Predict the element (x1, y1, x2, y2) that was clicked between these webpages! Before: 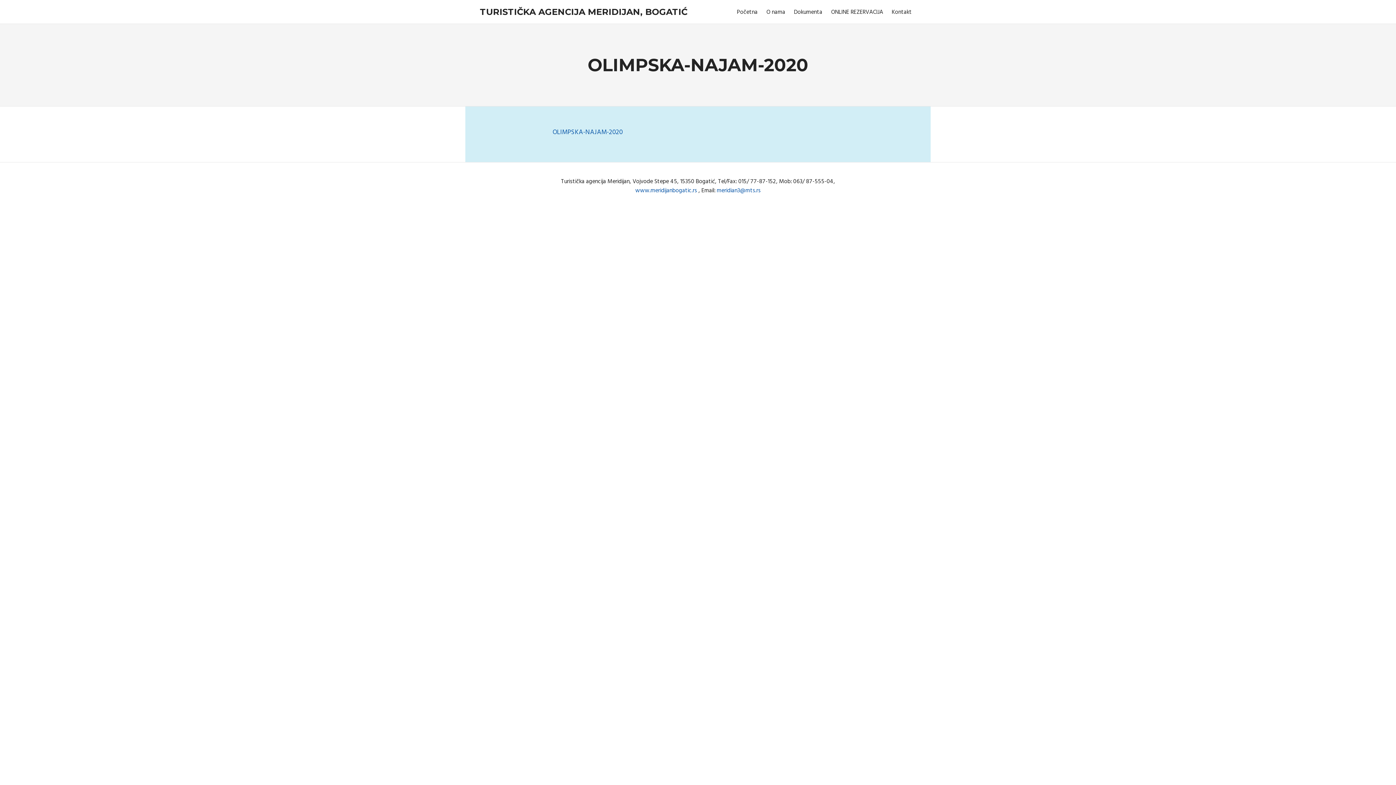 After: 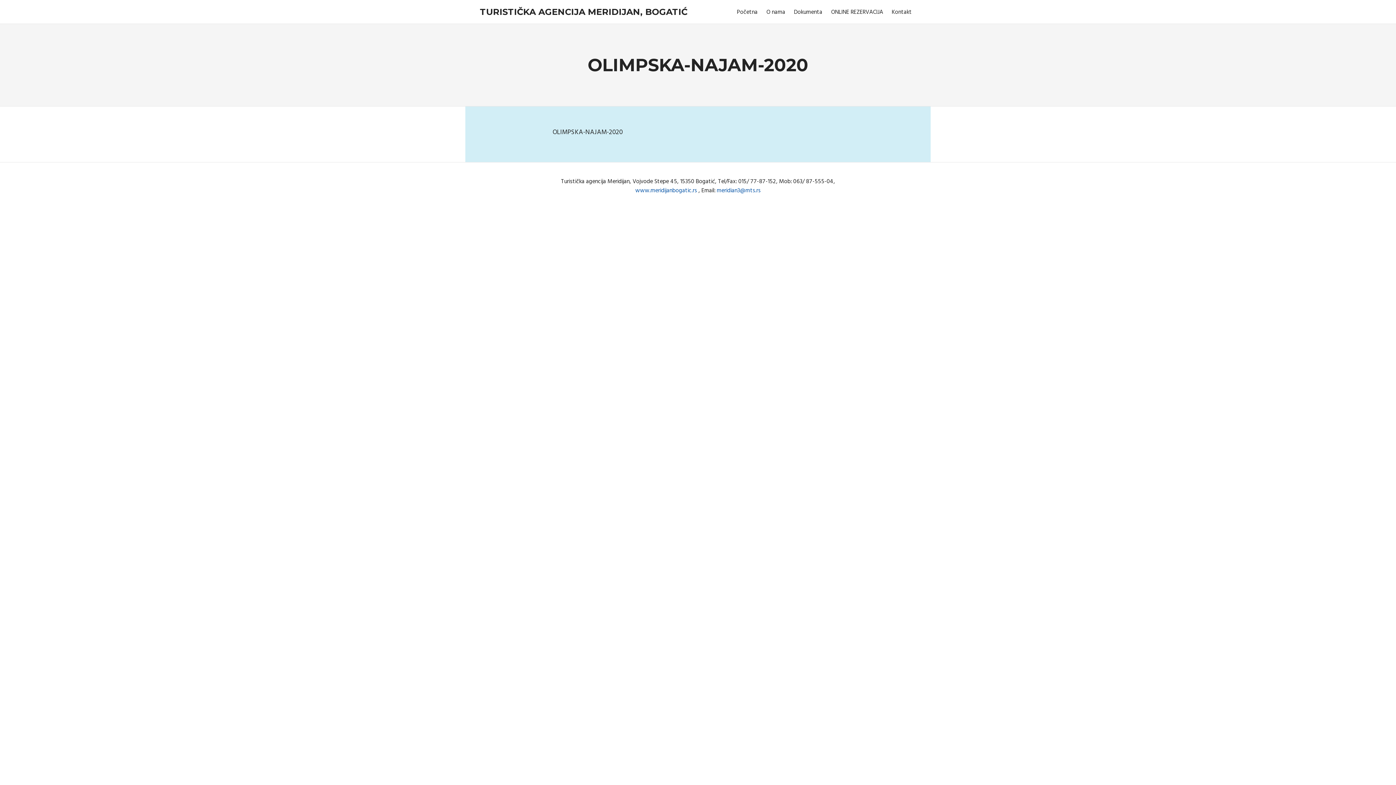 Action: label: OLIMPSKA-NAJAM-2020 bbox: (552, 127, 622, 137)